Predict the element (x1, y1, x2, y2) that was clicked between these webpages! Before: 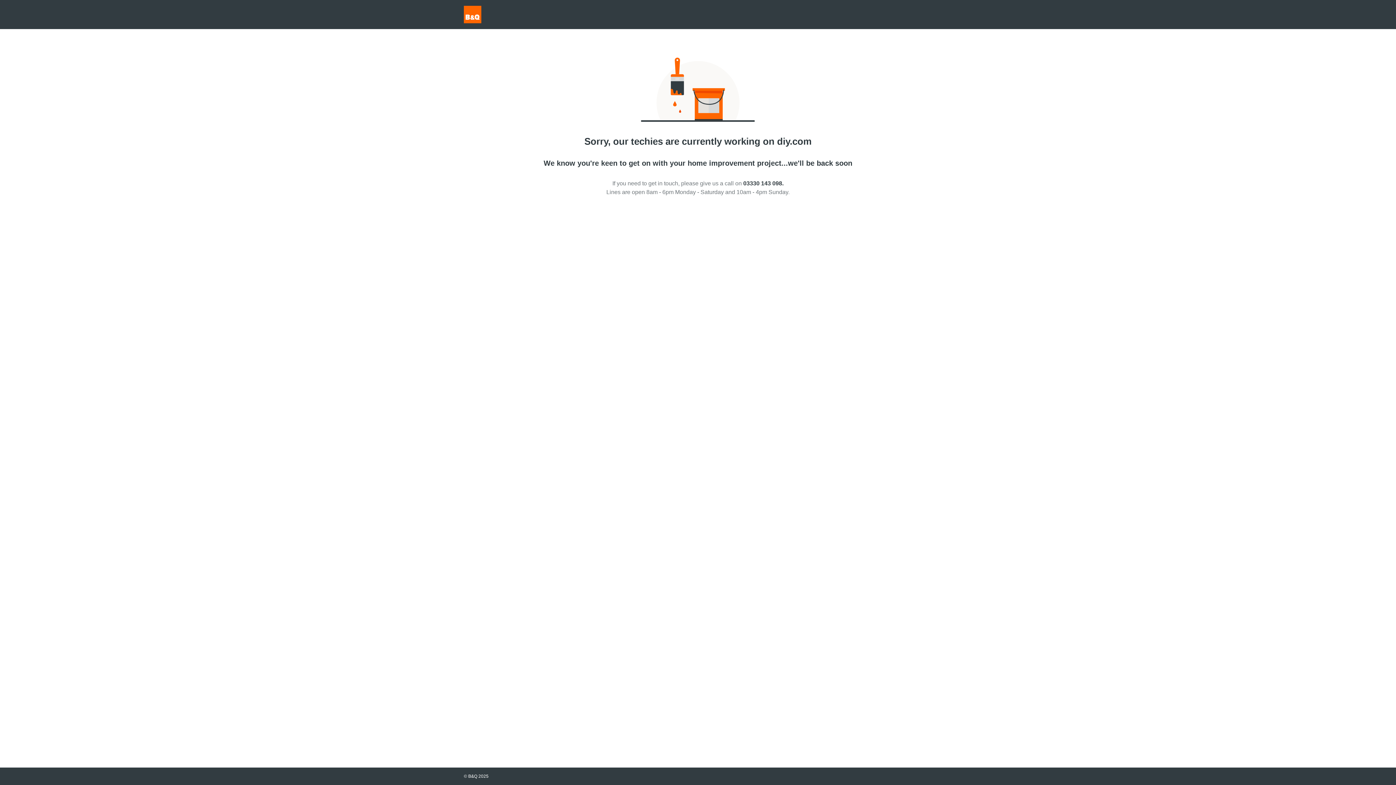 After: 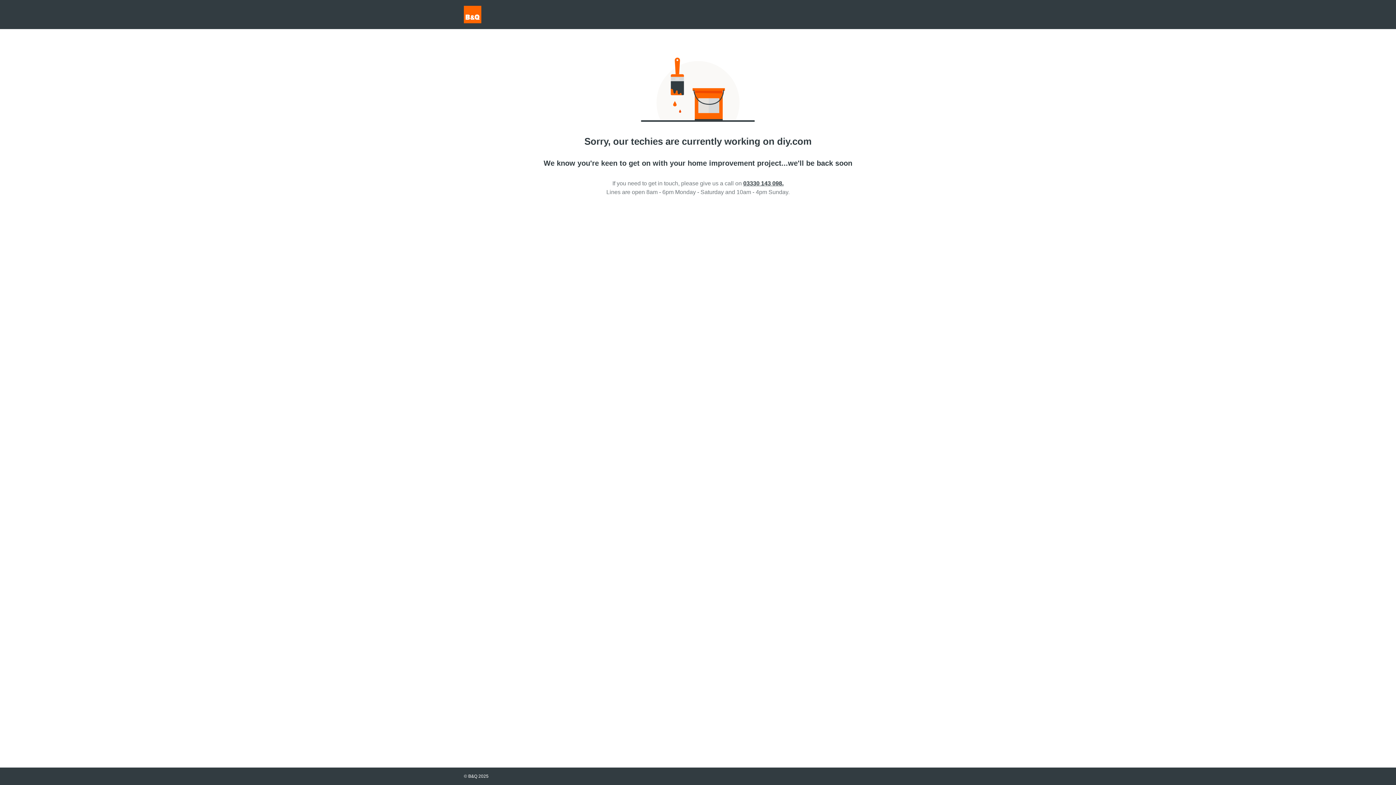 Action: label: 03330 143 098. bbox: (743, 180, 783, 186)